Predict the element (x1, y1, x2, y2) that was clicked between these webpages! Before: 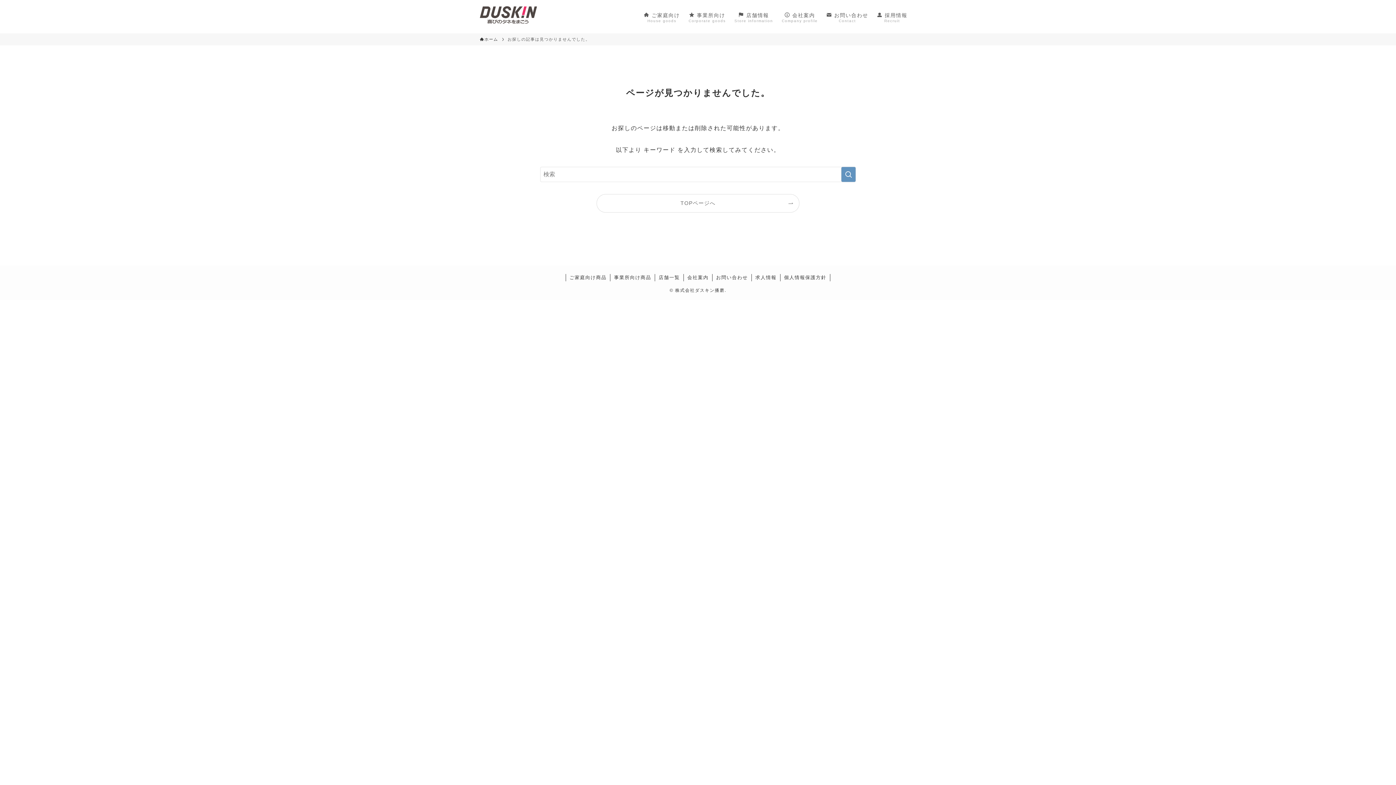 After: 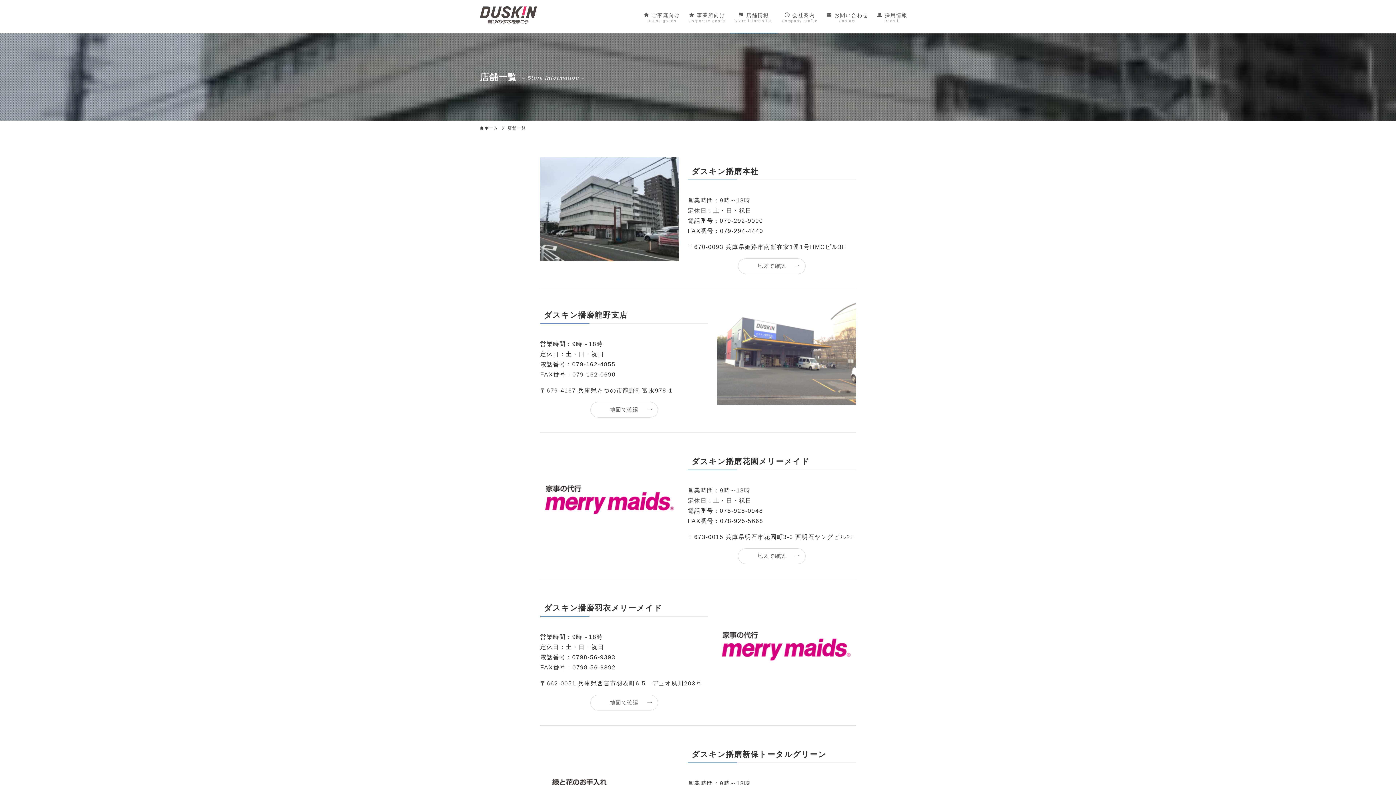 Action: label:  店舗情報
Store information bbox: (730, 0, 777, 33)